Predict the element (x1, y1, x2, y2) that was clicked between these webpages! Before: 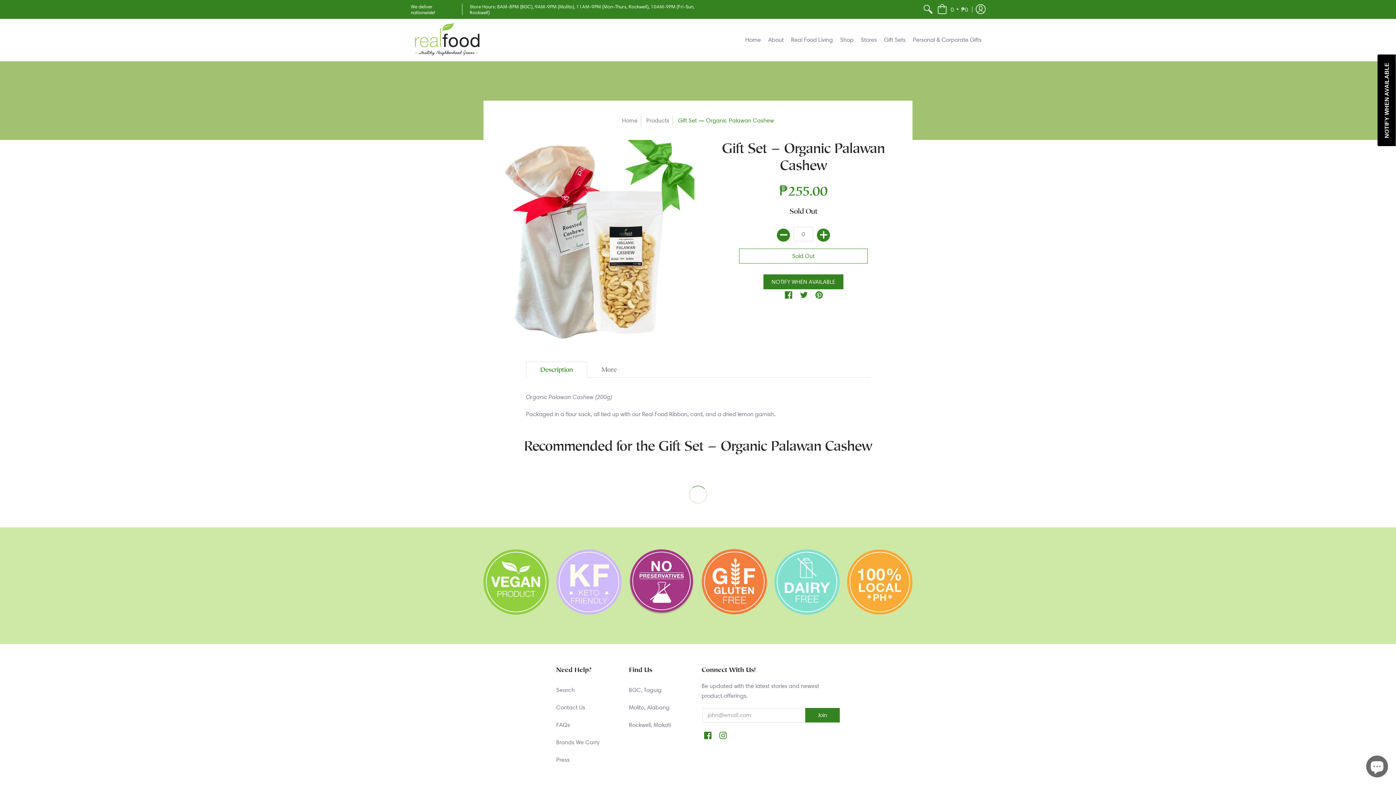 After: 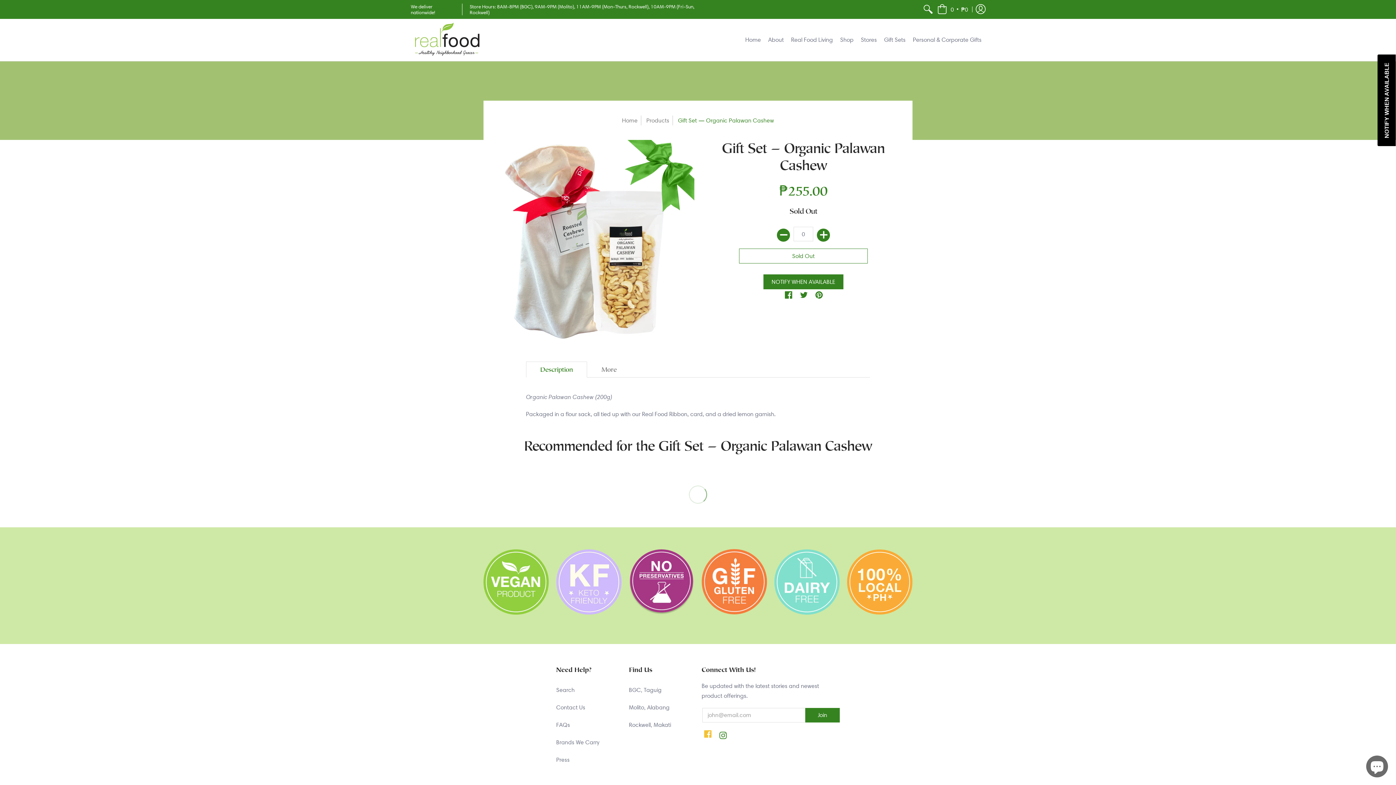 Action: bbox: (704, 731, 711, 740) label: Facebook